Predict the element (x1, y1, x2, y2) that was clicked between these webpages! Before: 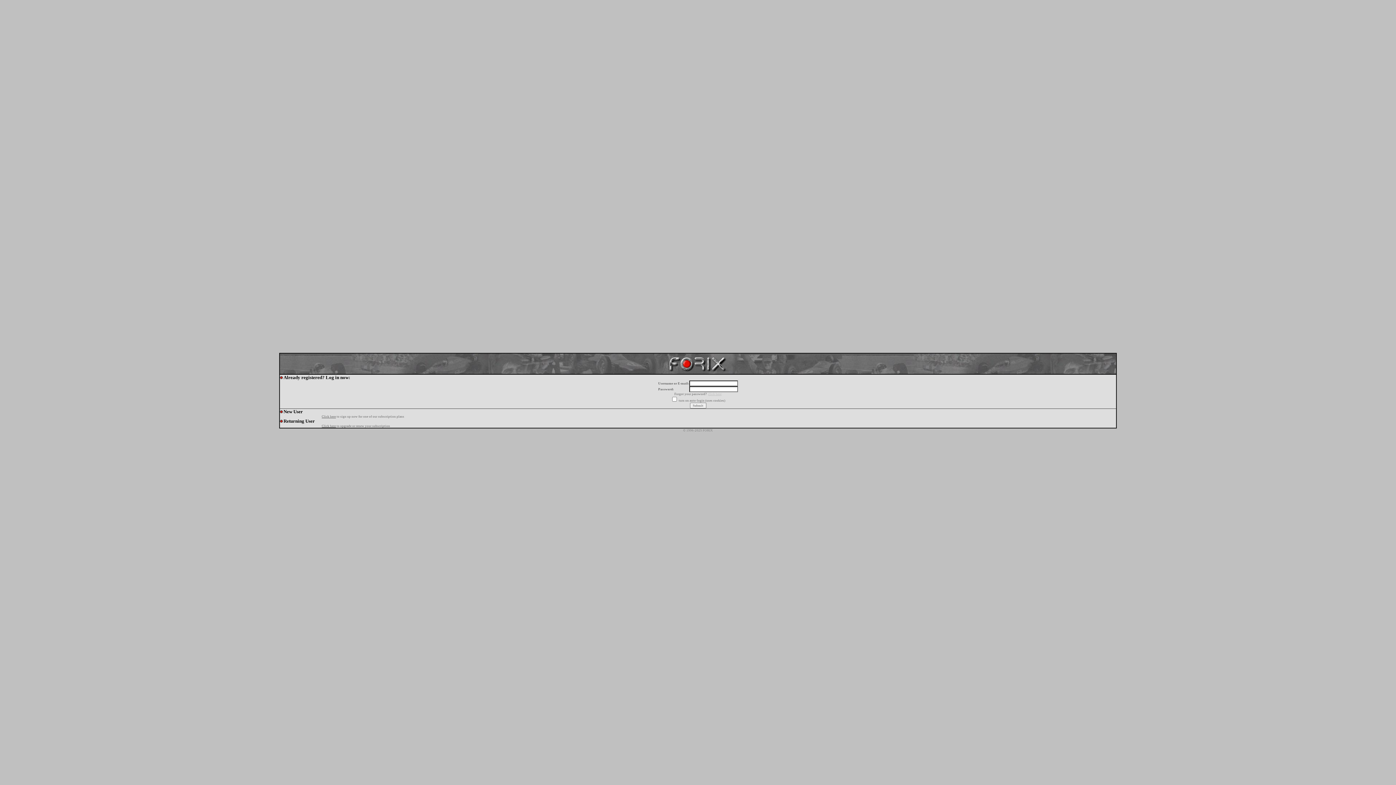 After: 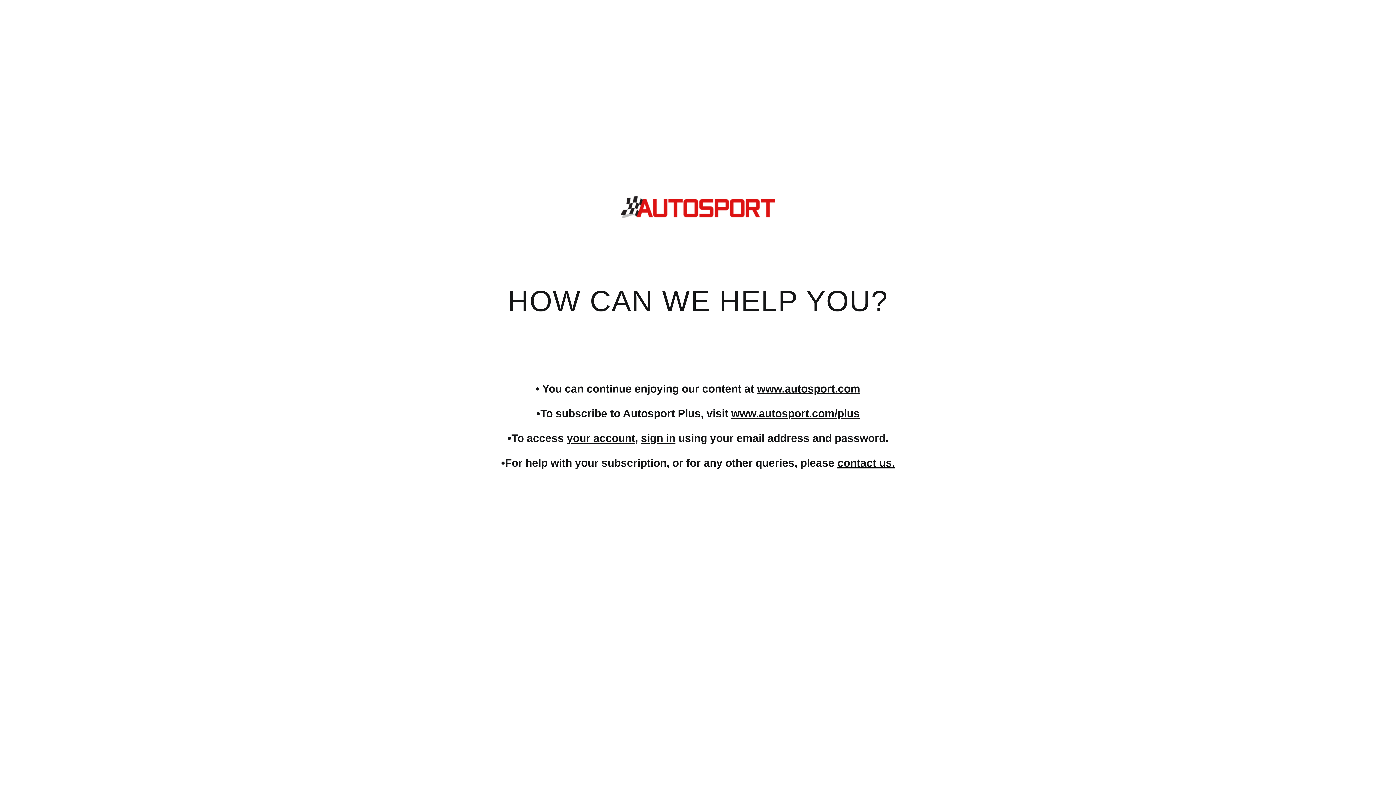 Action: bbox: (321, 414, 336, 418) label: Click here